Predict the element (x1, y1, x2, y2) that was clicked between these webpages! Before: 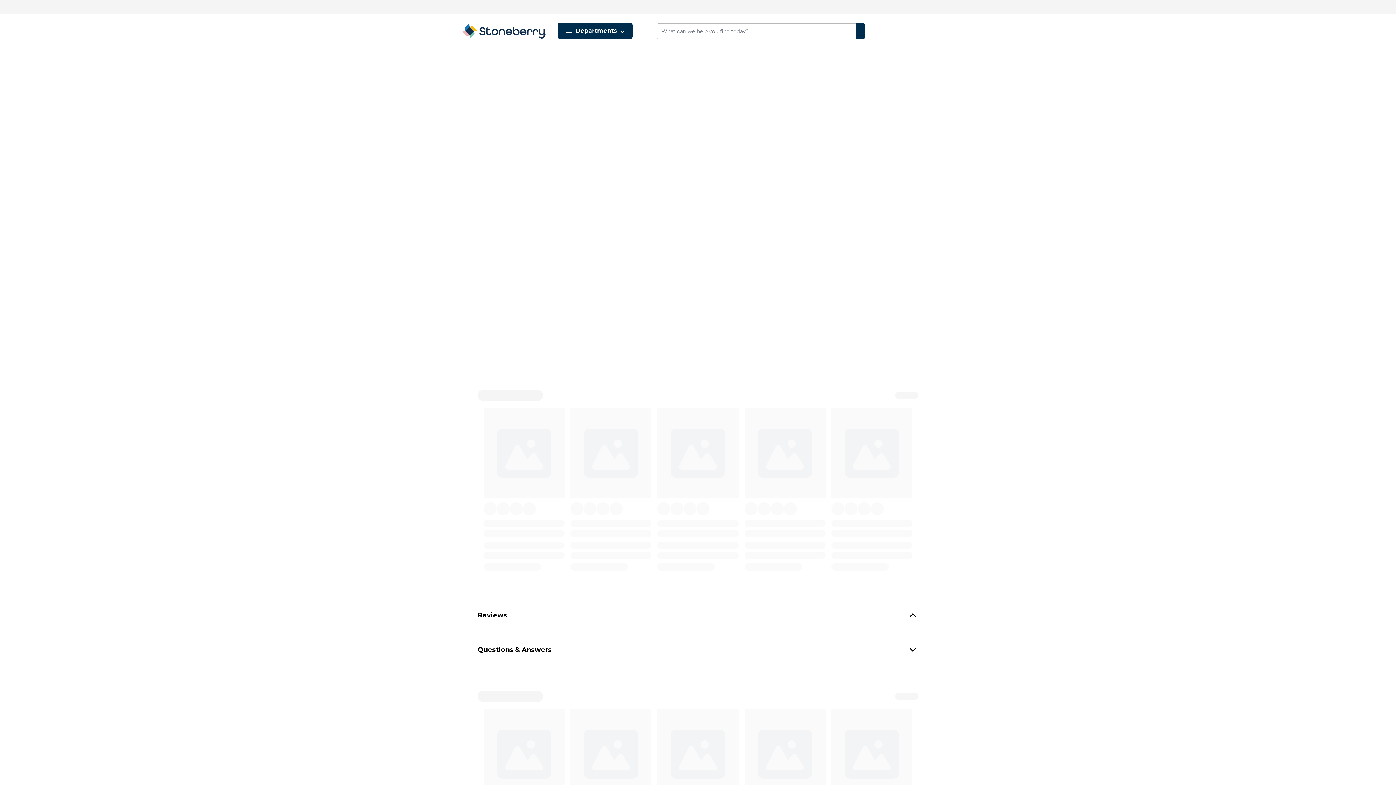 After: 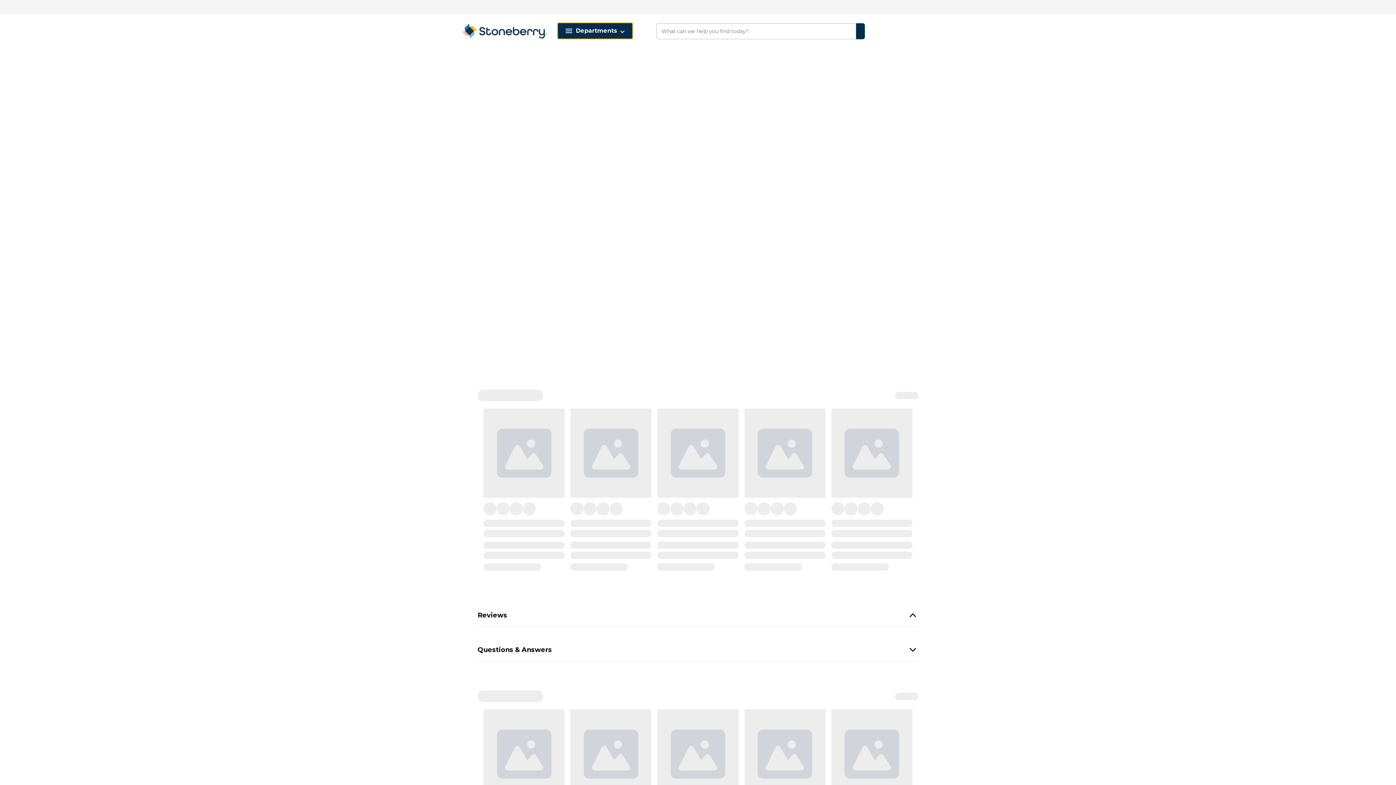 Action: label: Departments bbox: (557, 22, 632, 38)